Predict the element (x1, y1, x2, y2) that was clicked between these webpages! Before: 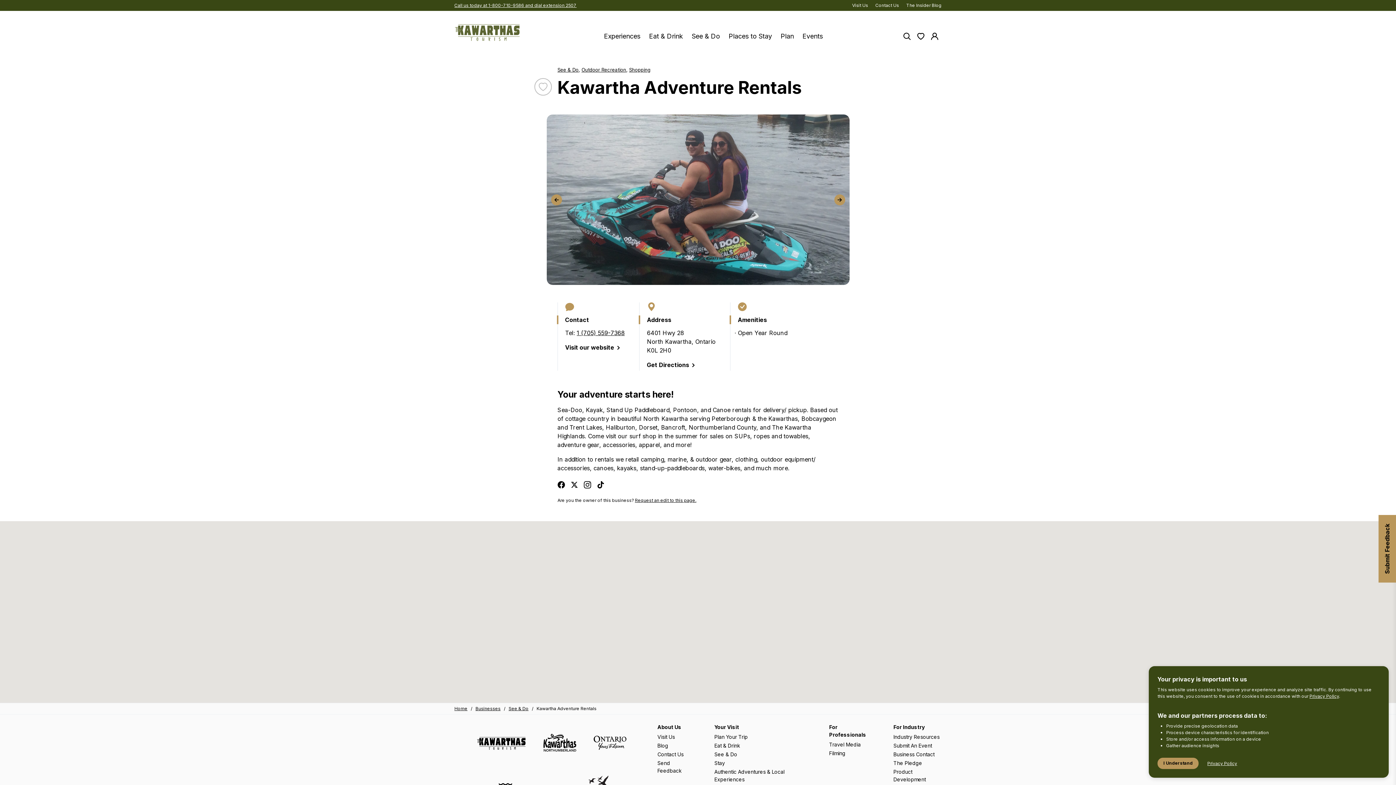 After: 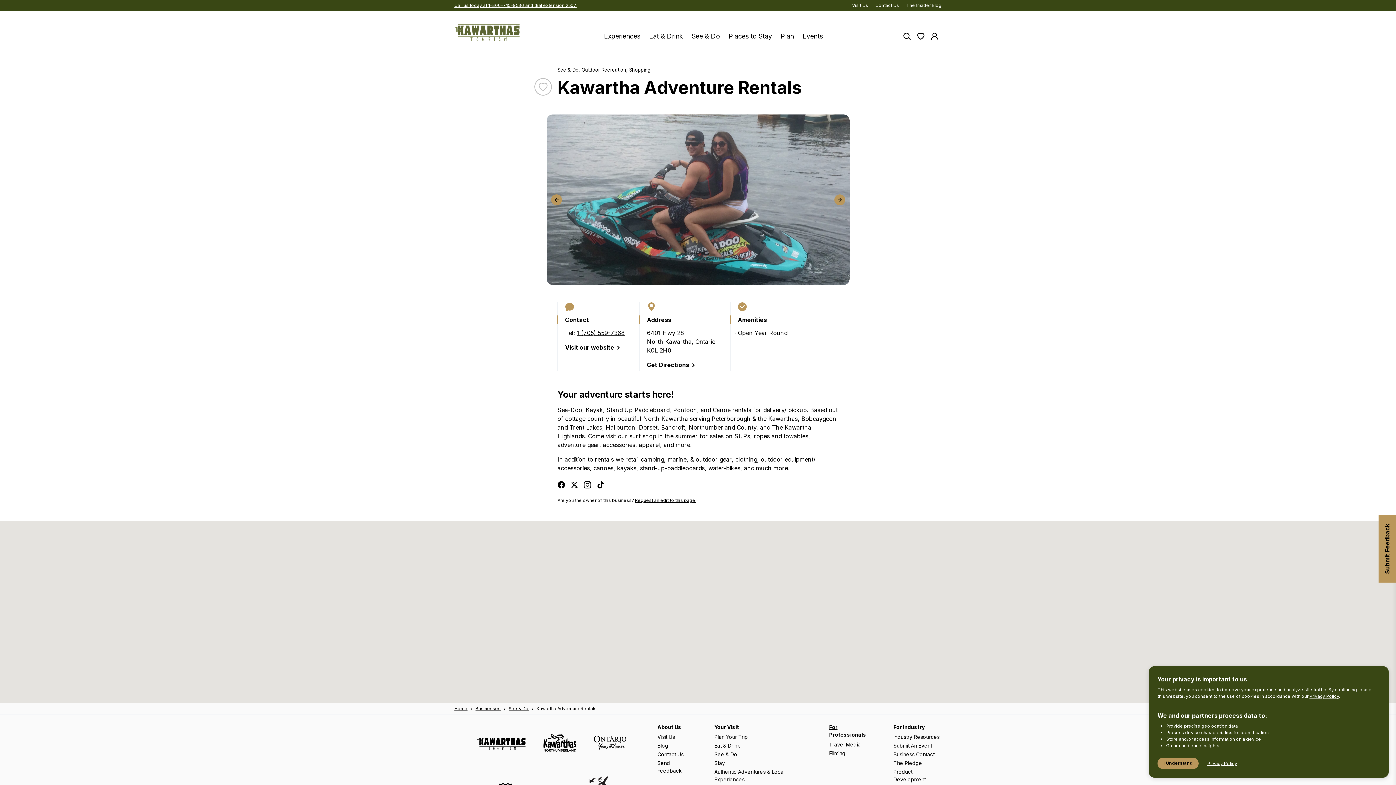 Action: bbox: (829, 723, 871, 738) label: For Professionals